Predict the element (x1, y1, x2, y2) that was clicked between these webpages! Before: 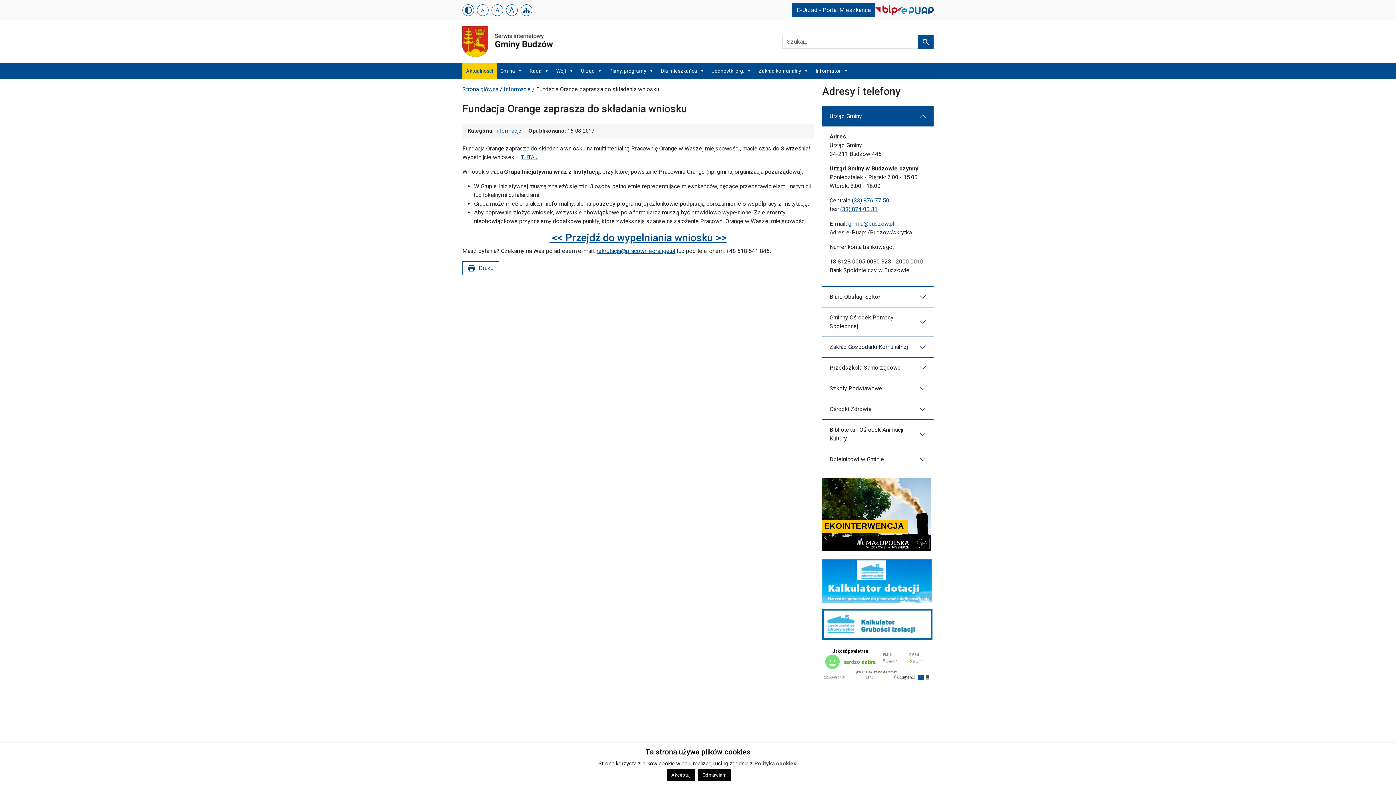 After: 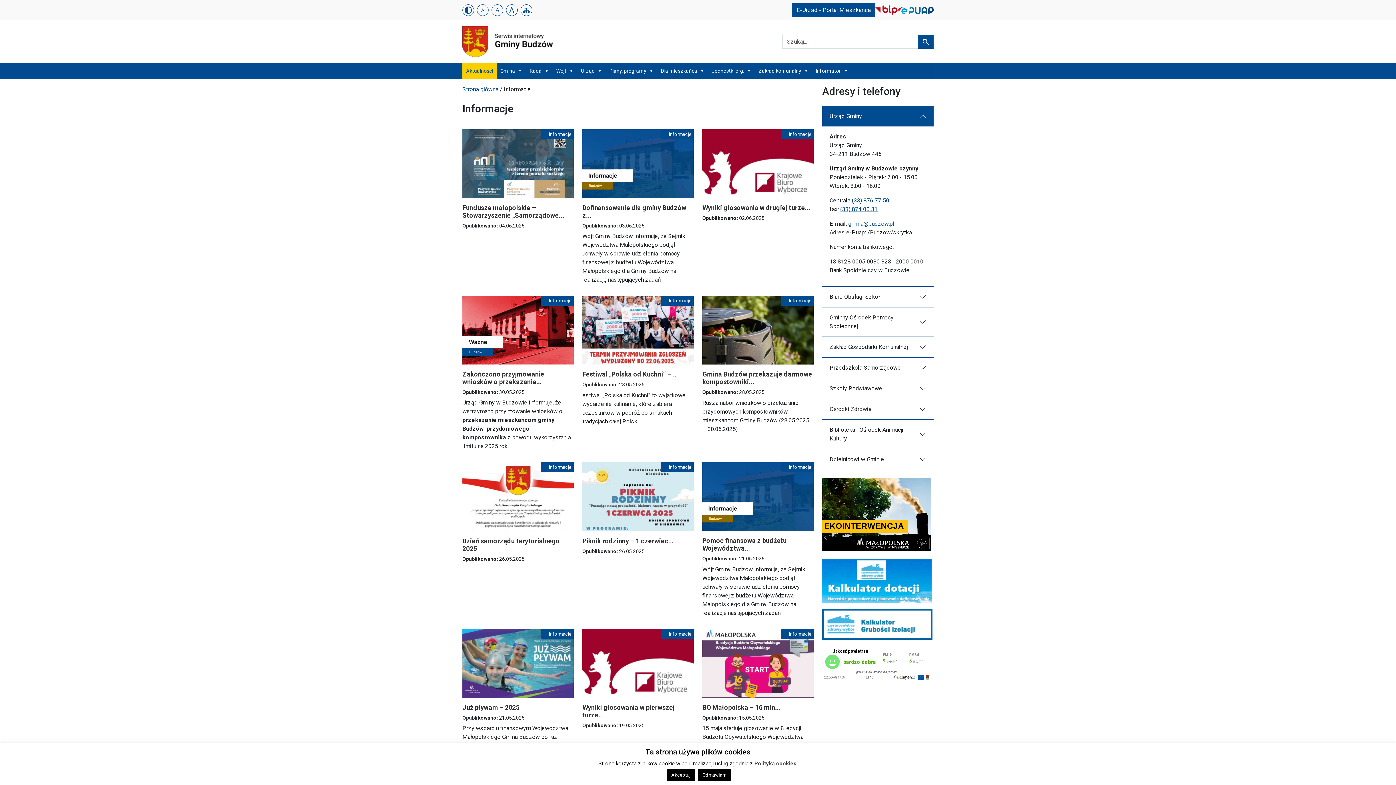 Action: label: Informacje bbox: (504, 85, 530, 92)